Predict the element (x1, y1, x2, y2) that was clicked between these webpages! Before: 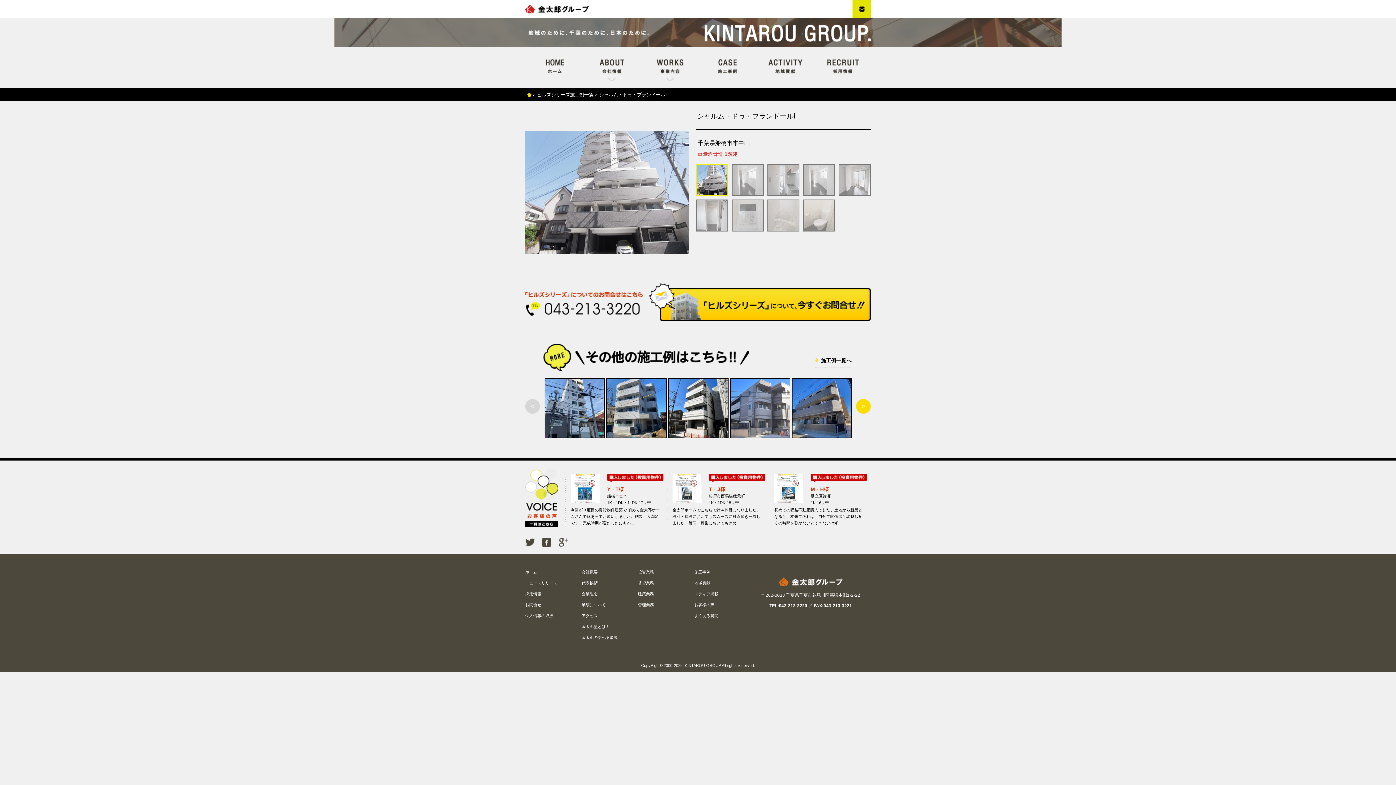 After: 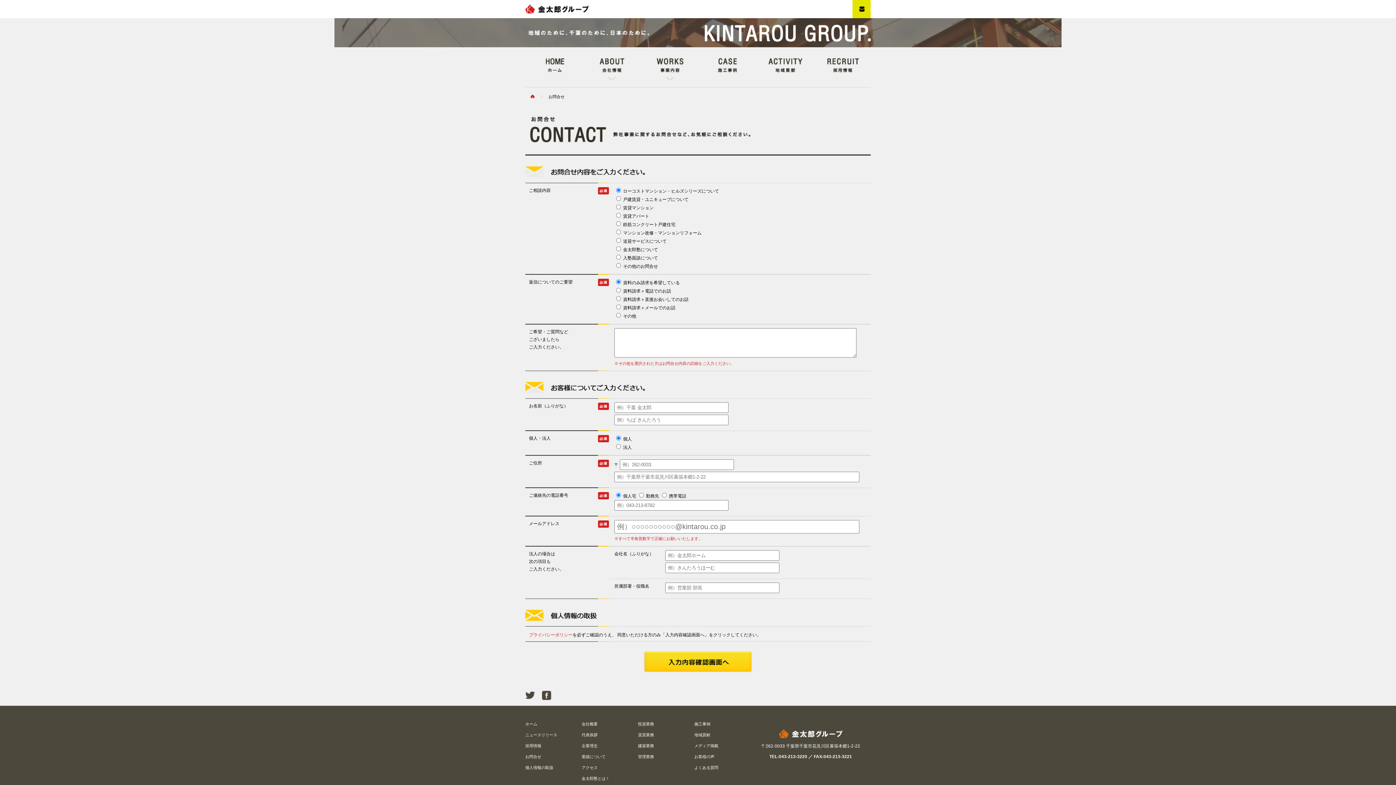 Action: bbox: (852, 13, 870, 18)